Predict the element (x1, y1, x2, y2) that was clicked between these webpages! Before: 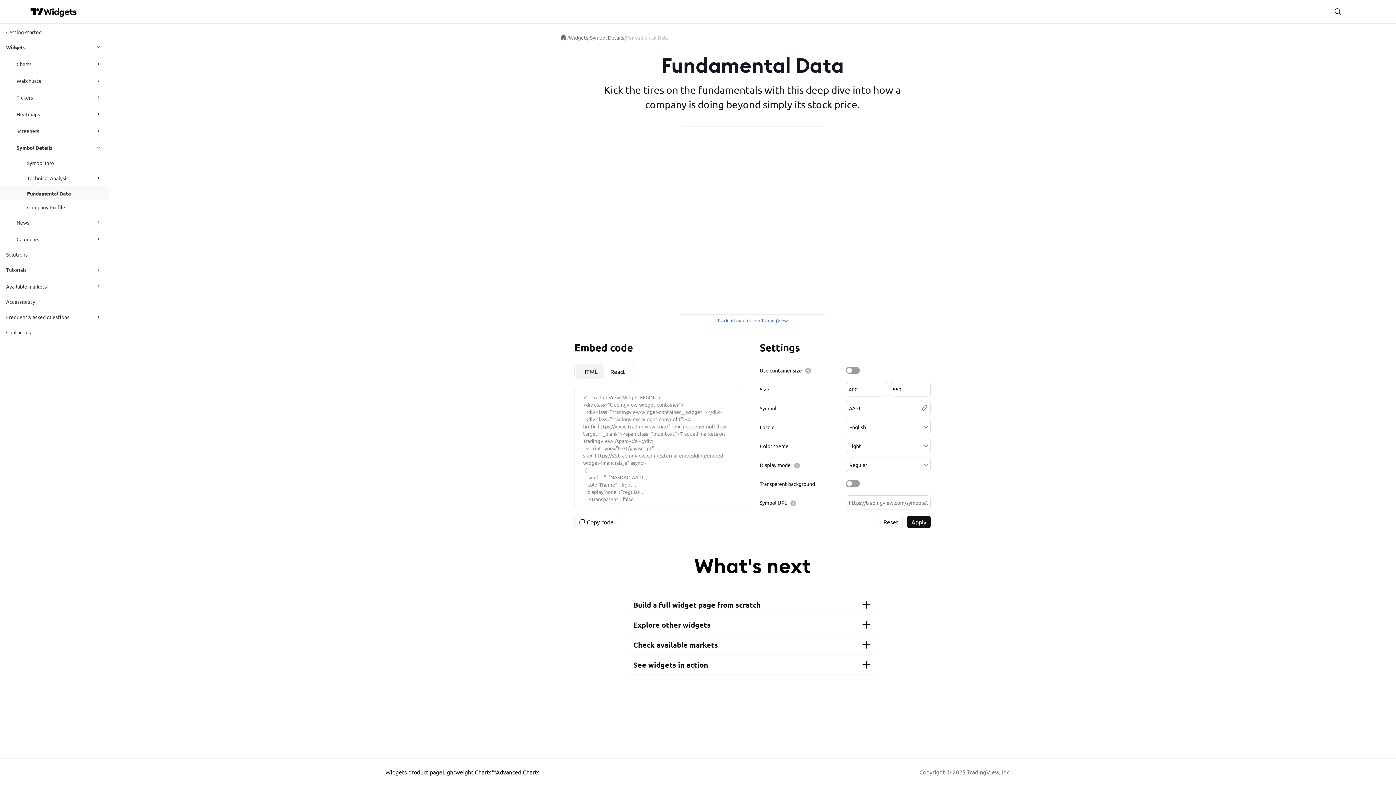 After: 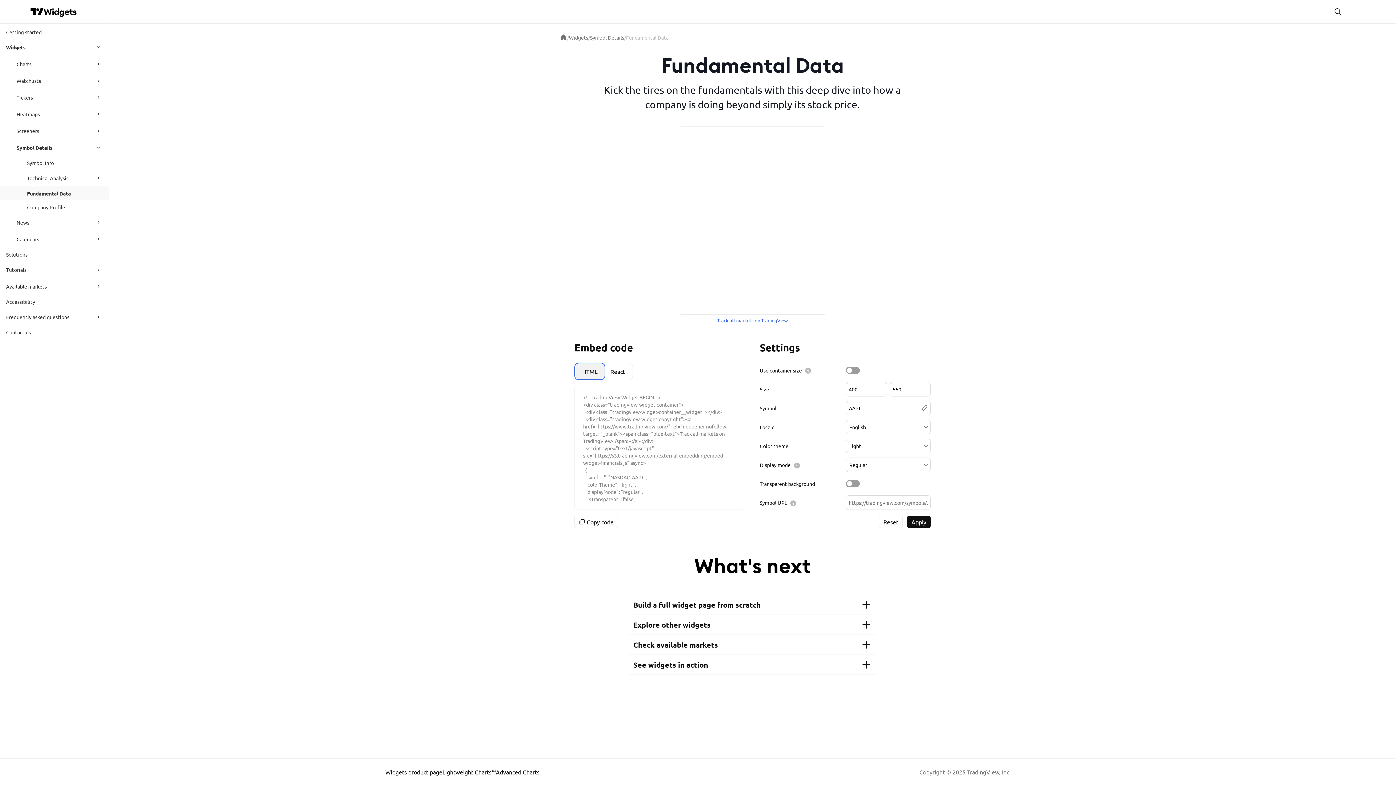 Action: bbox: (576, 364, 604, 378) label: HTML